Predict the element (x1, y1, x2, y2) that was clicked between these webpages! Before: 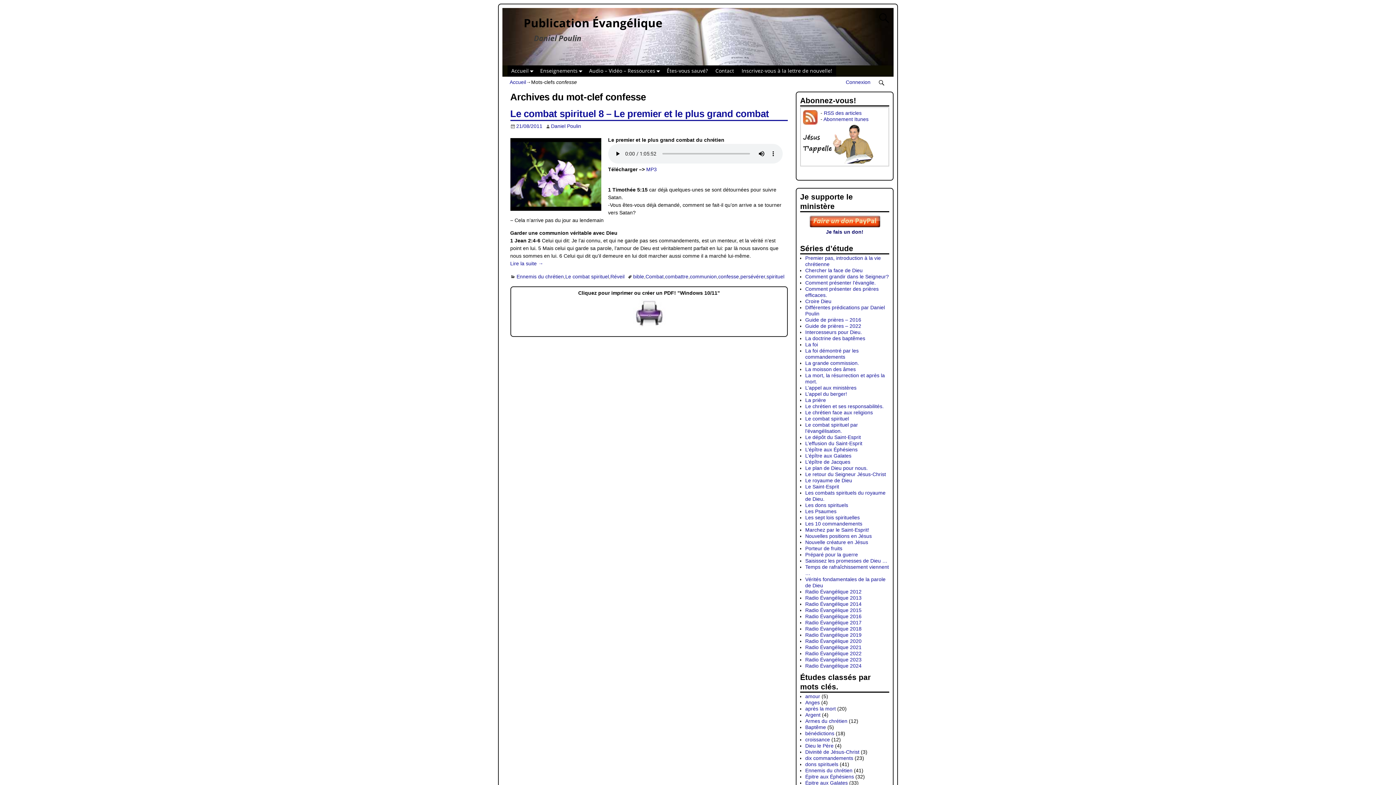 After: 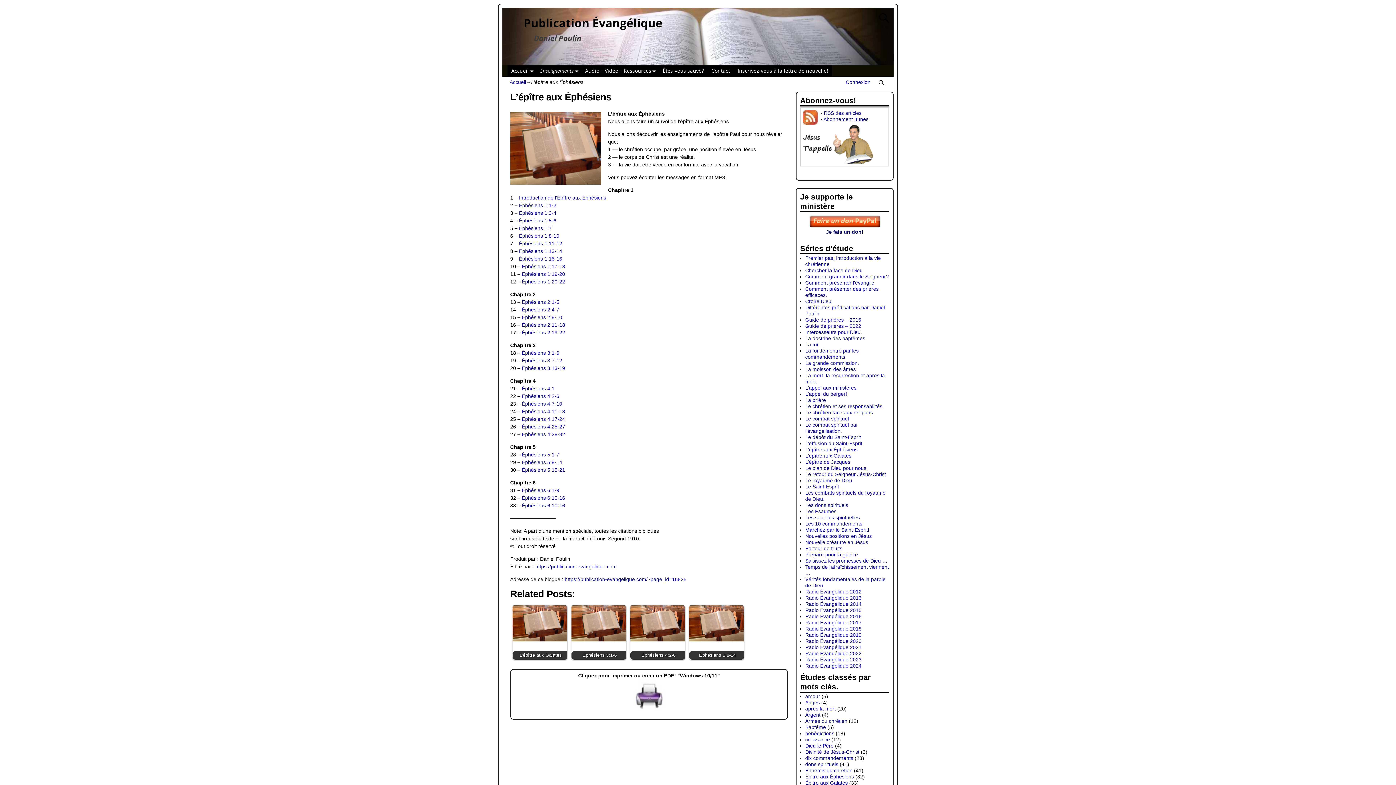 Action: bbox: (805, 446, 857, 452) label: L’épître aux Éphésiens